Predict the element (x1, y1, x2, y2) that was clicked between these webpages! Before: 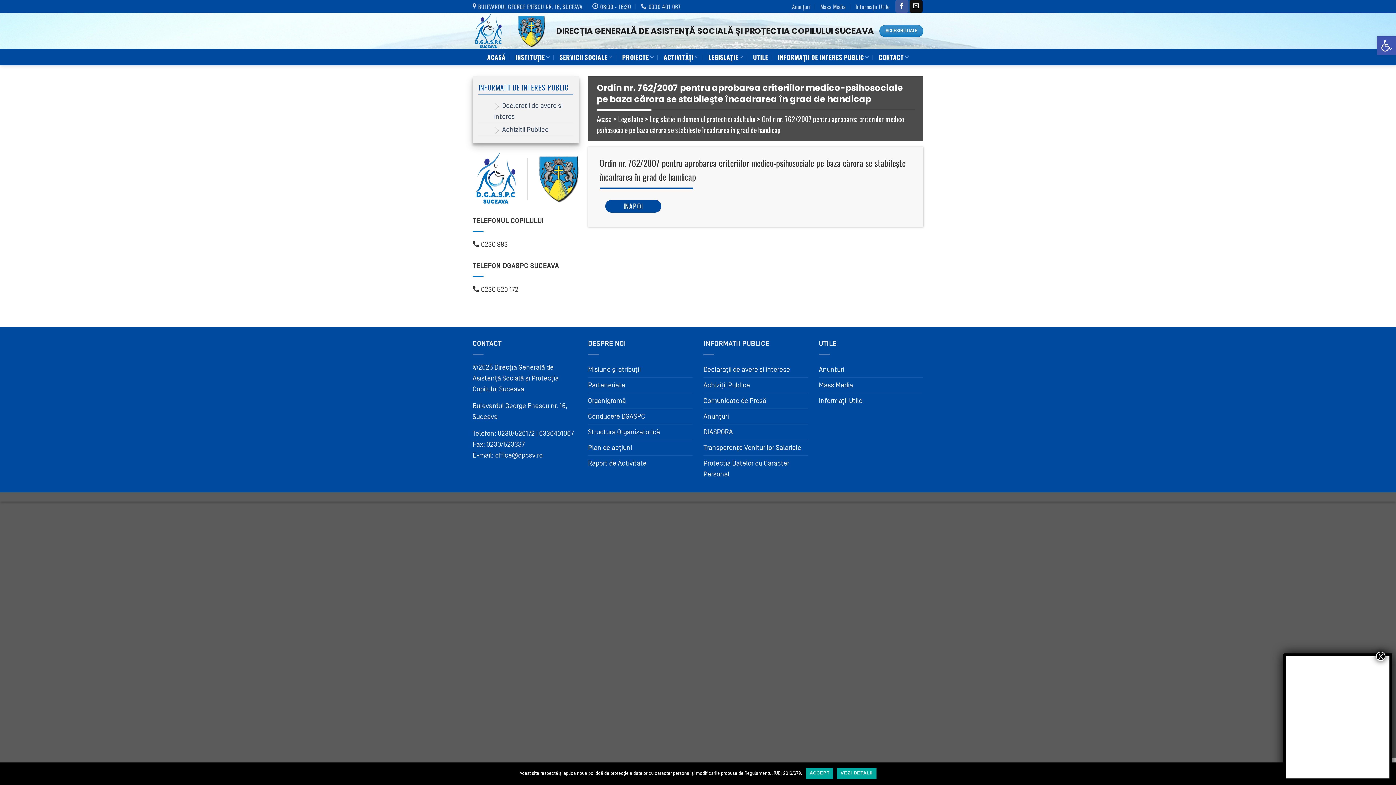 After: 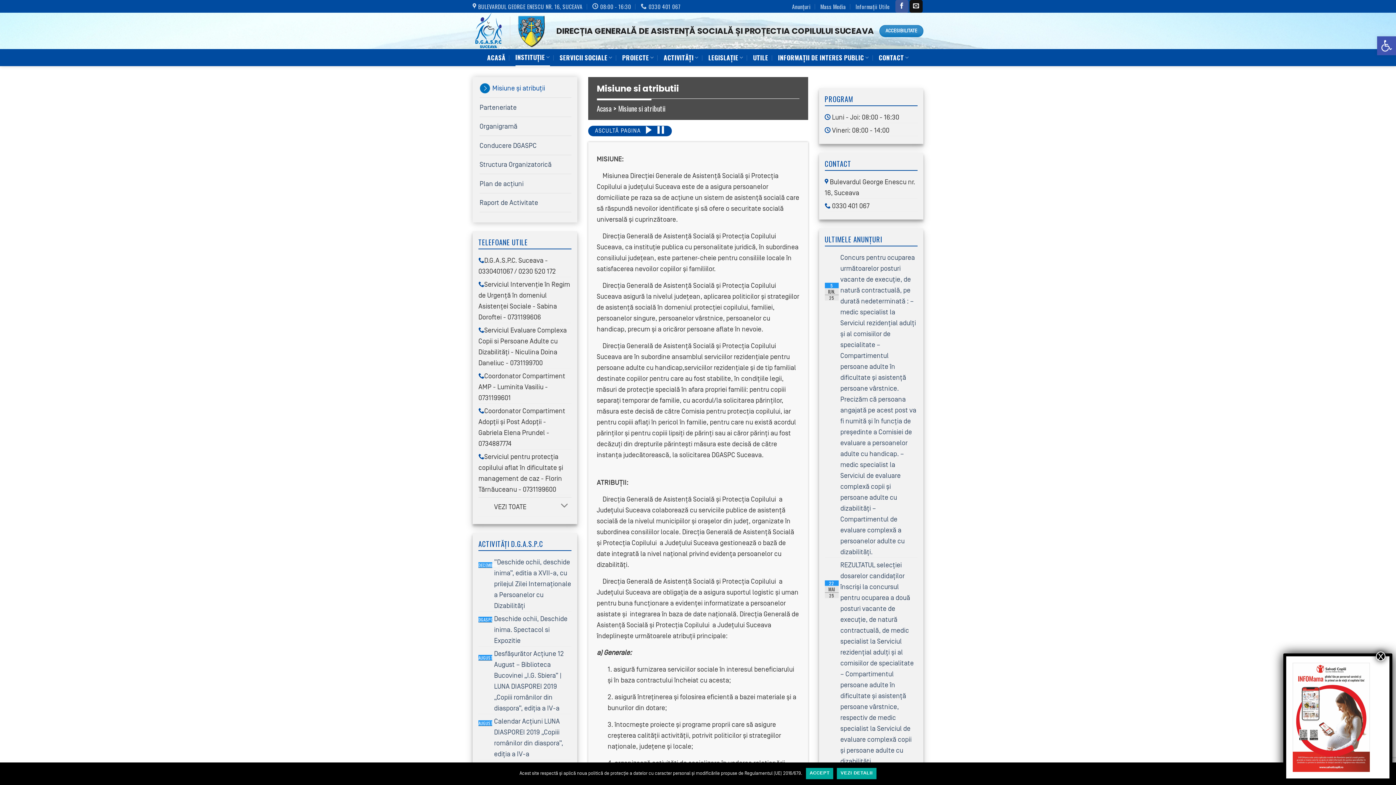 Action: bbox: (515, 49, 550, 65) label: INSTITUȚIE